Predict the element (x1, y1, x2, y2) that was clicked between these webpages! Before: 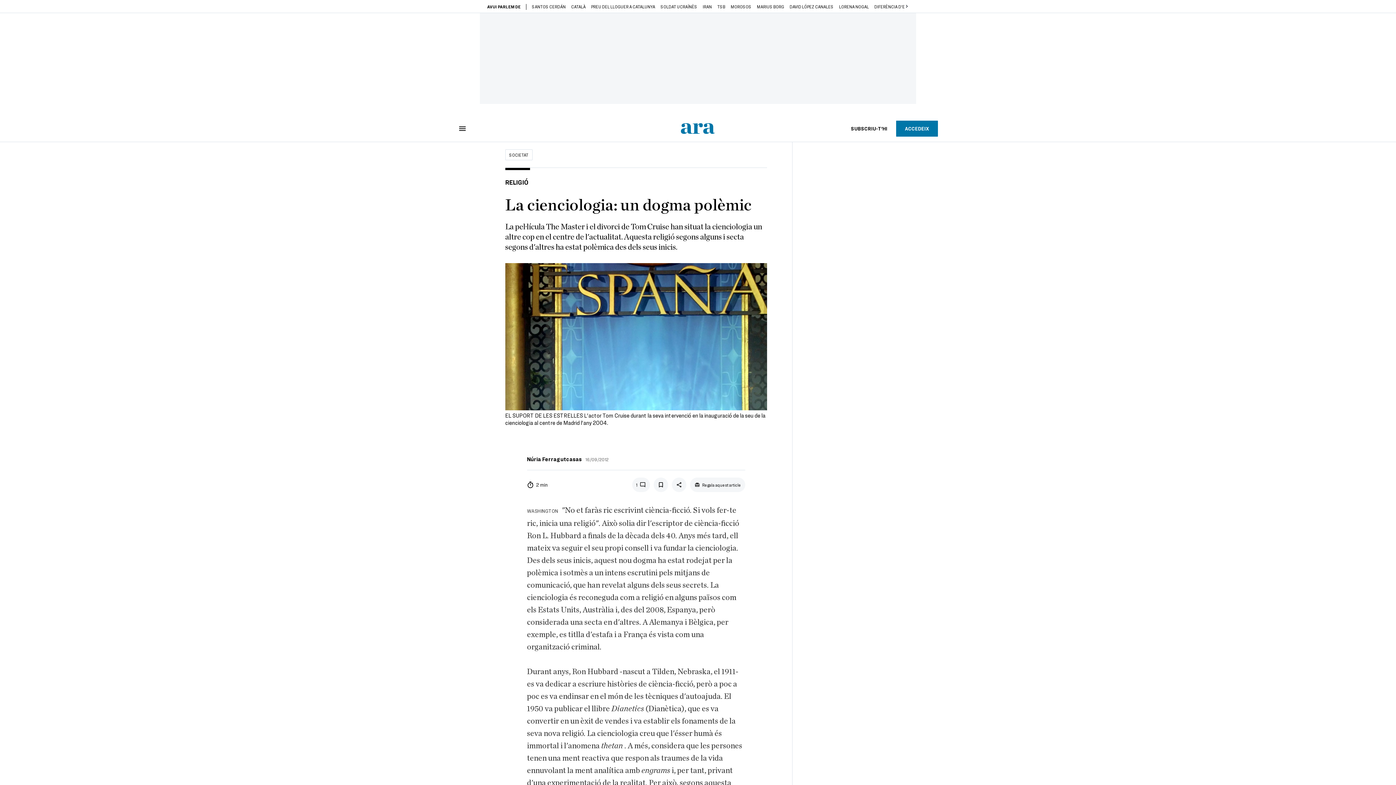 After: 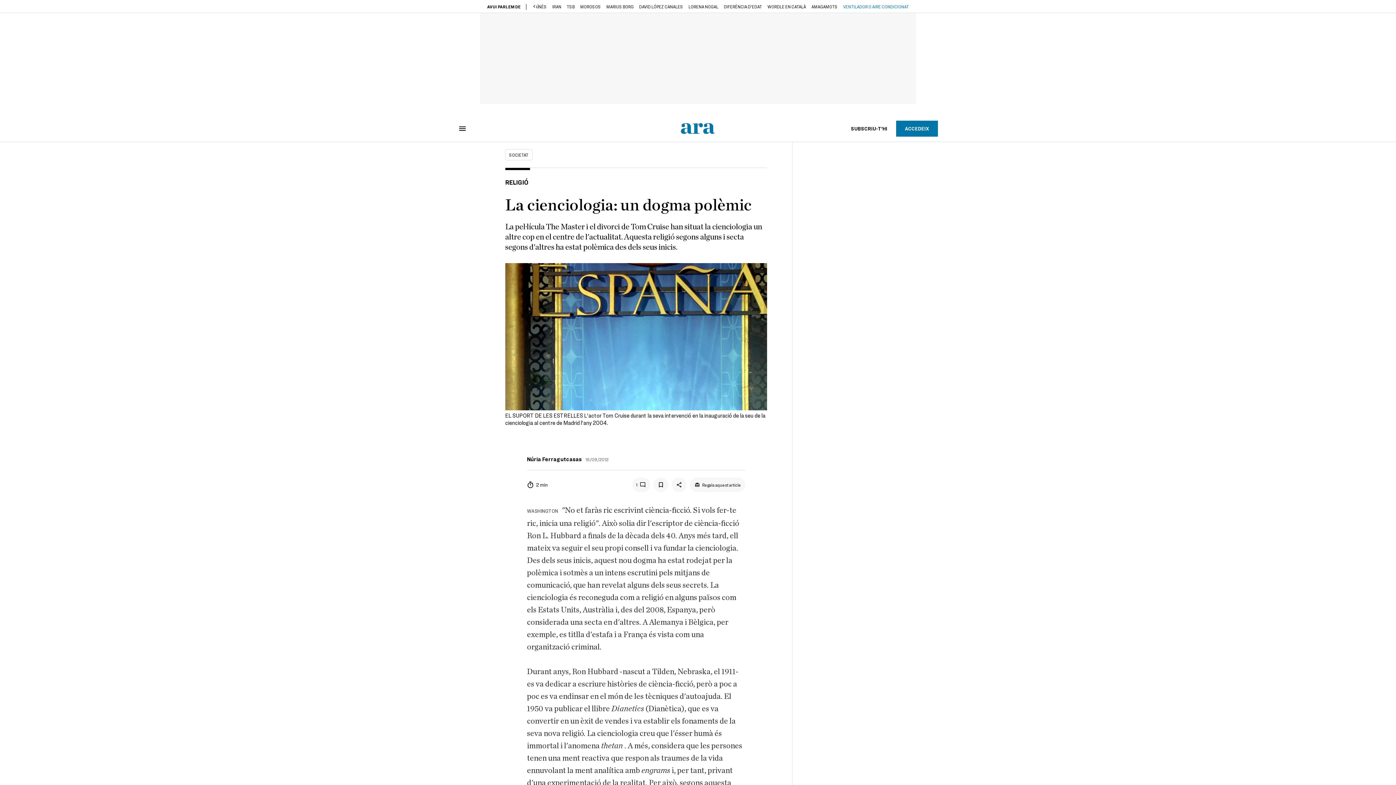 Action: bbox: (904, 4, 909, 8) label: Next slide